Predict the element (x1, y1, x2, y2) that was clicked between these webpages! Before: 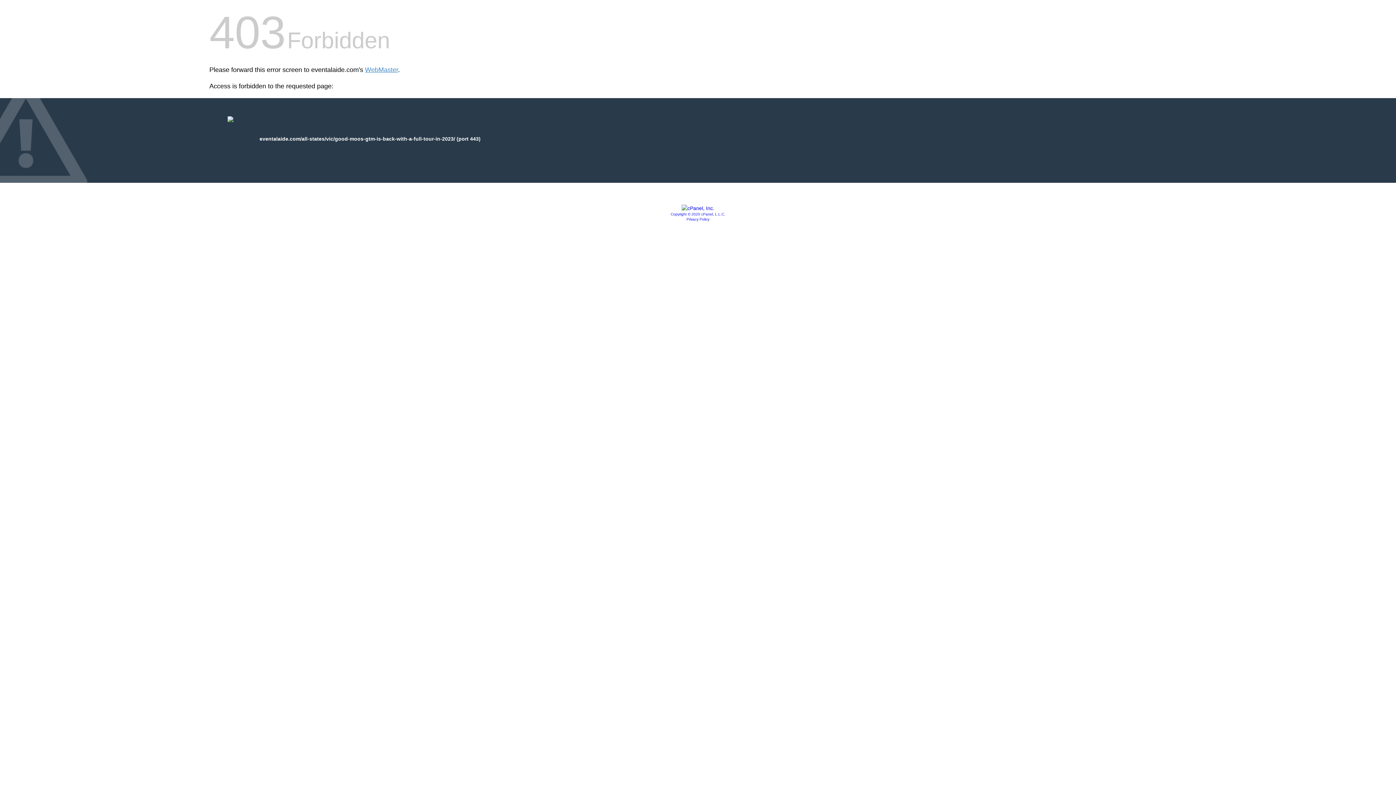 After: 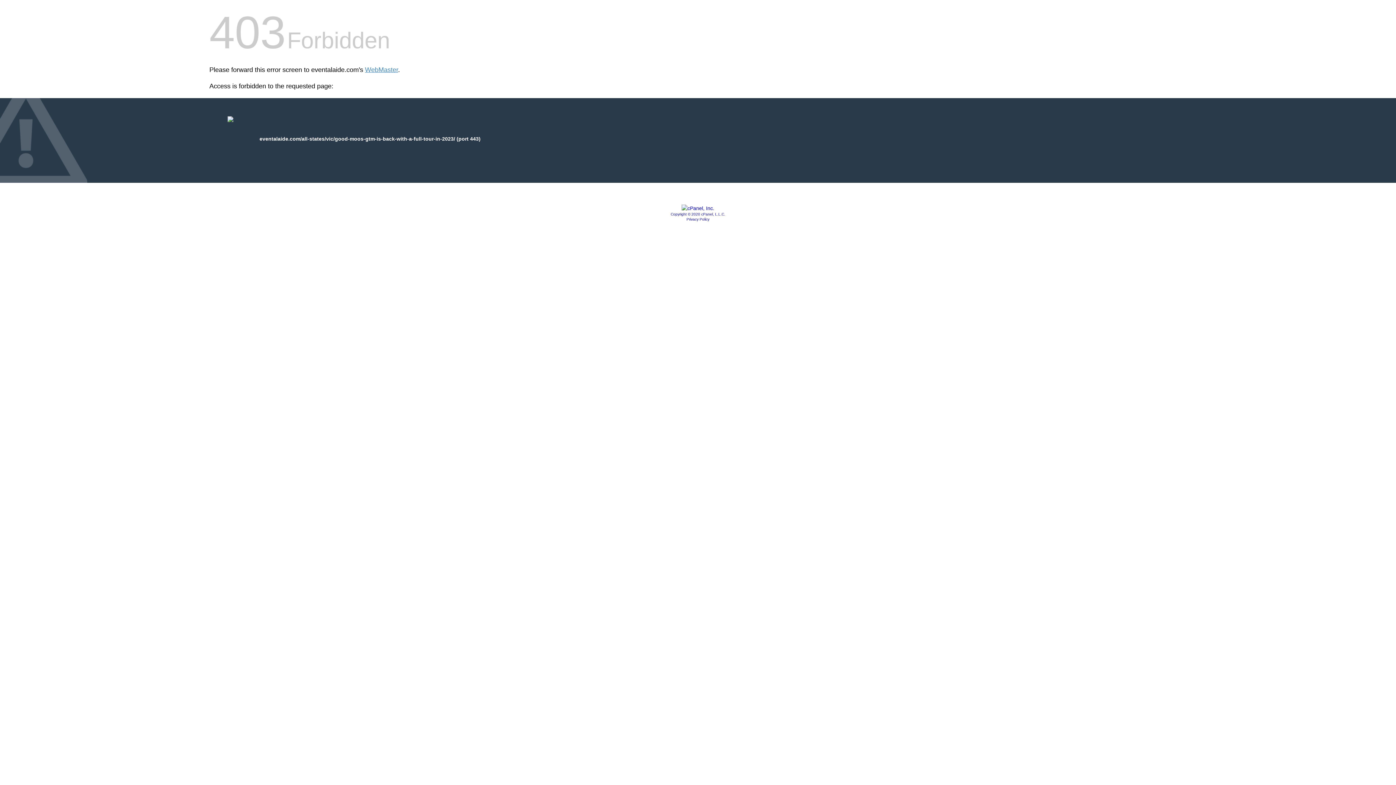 Action: bbox: (681, 205, 714, 211)